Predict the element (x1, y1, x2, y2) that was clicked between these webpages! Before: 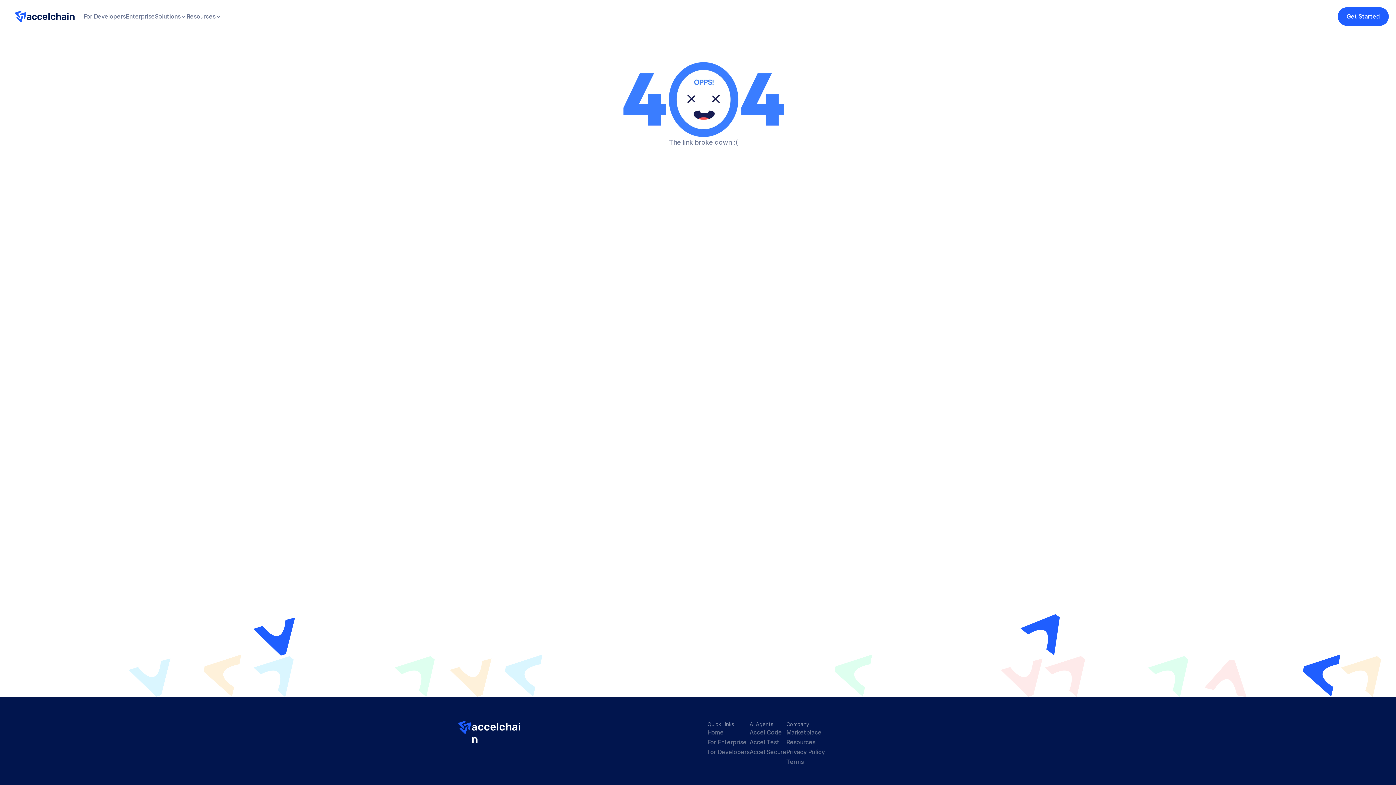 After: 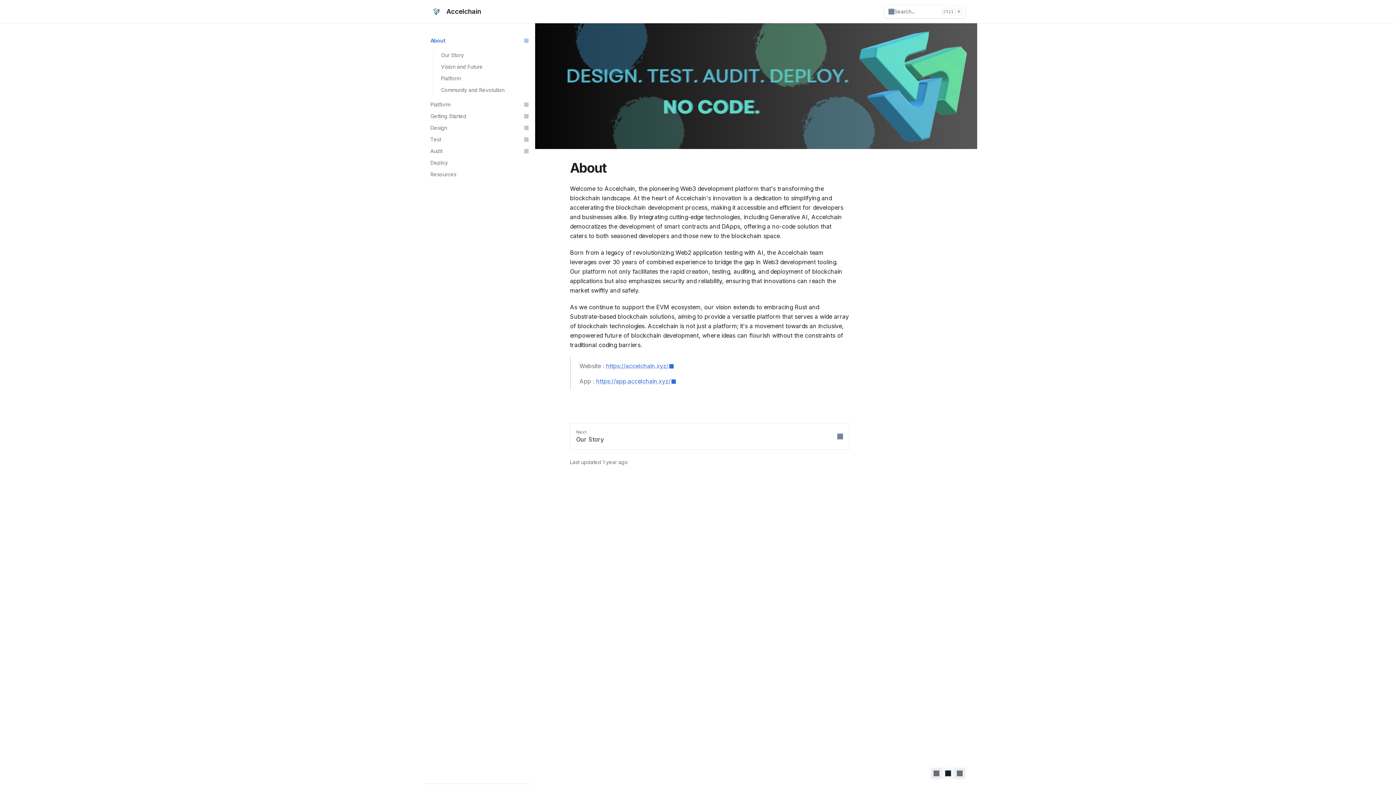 Action: label: Resources bbox: (786, 737, 815, 747)